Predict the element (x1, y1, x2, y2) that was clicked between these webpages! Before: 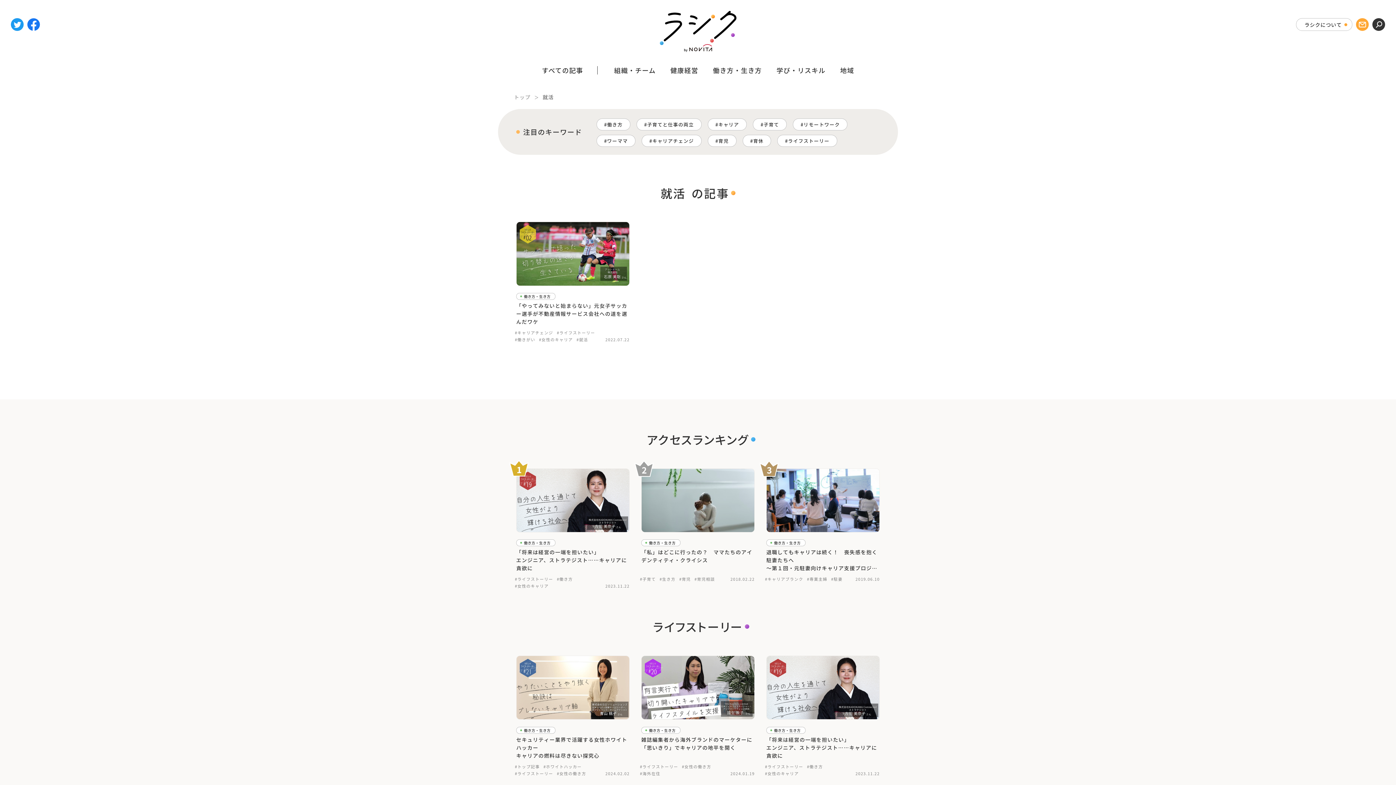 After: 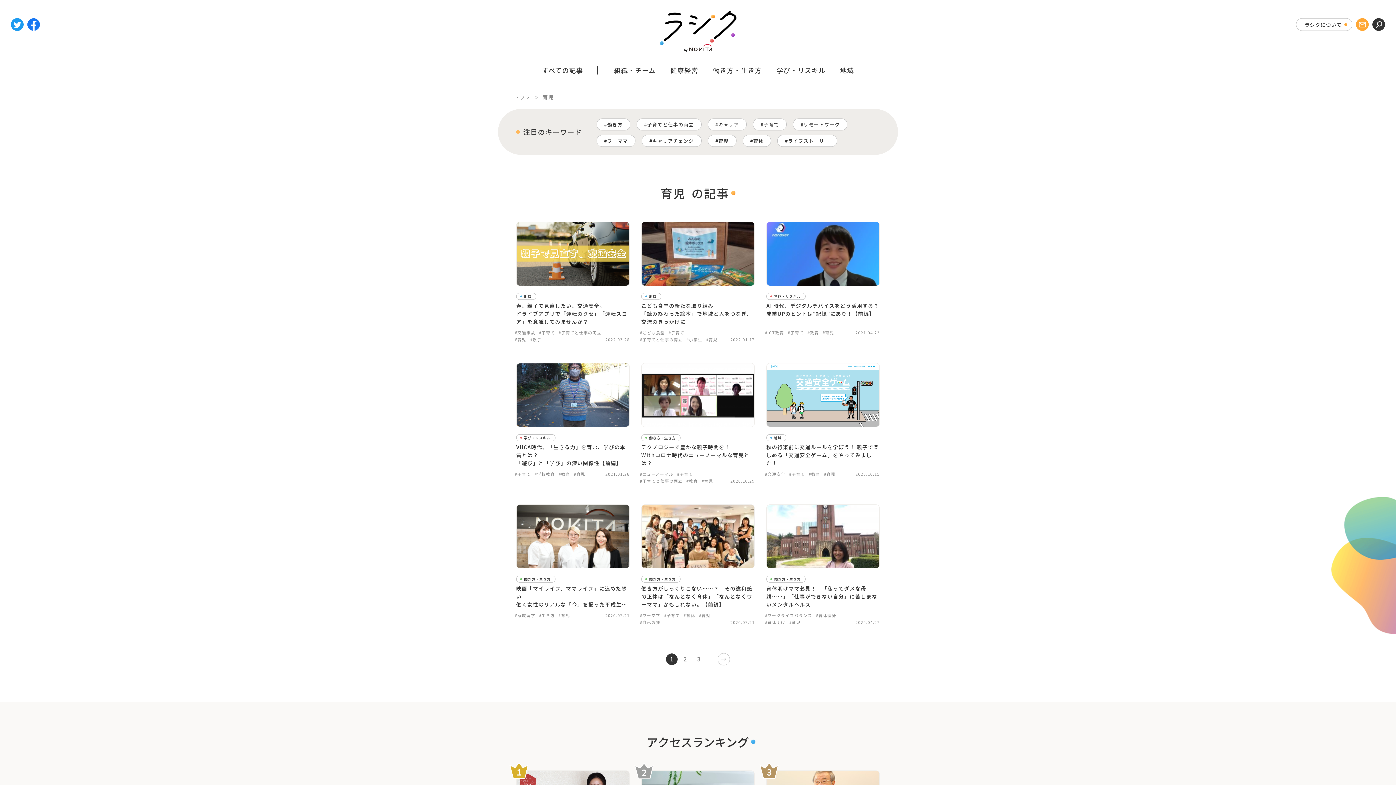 Action: label: #育児 bbox: (679, 576, 690, 583)